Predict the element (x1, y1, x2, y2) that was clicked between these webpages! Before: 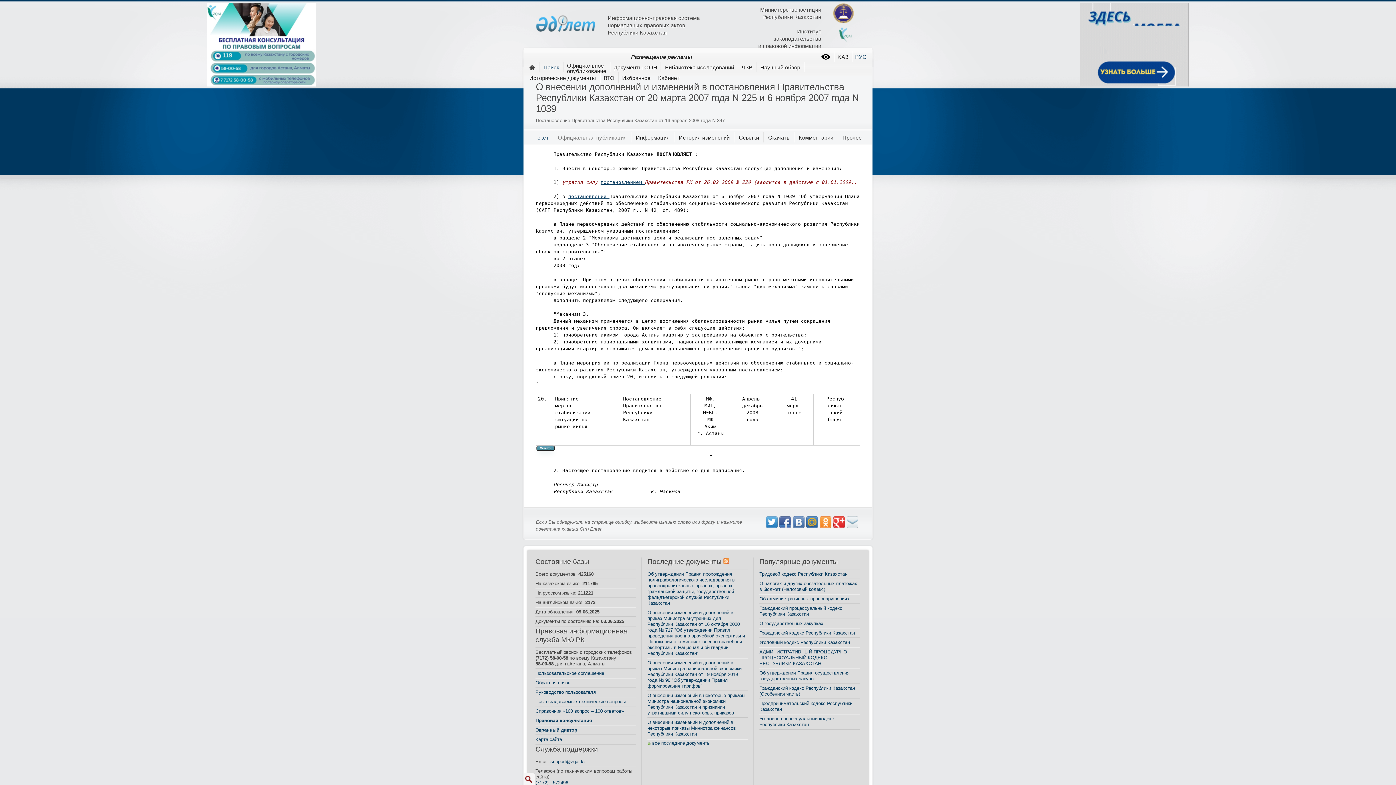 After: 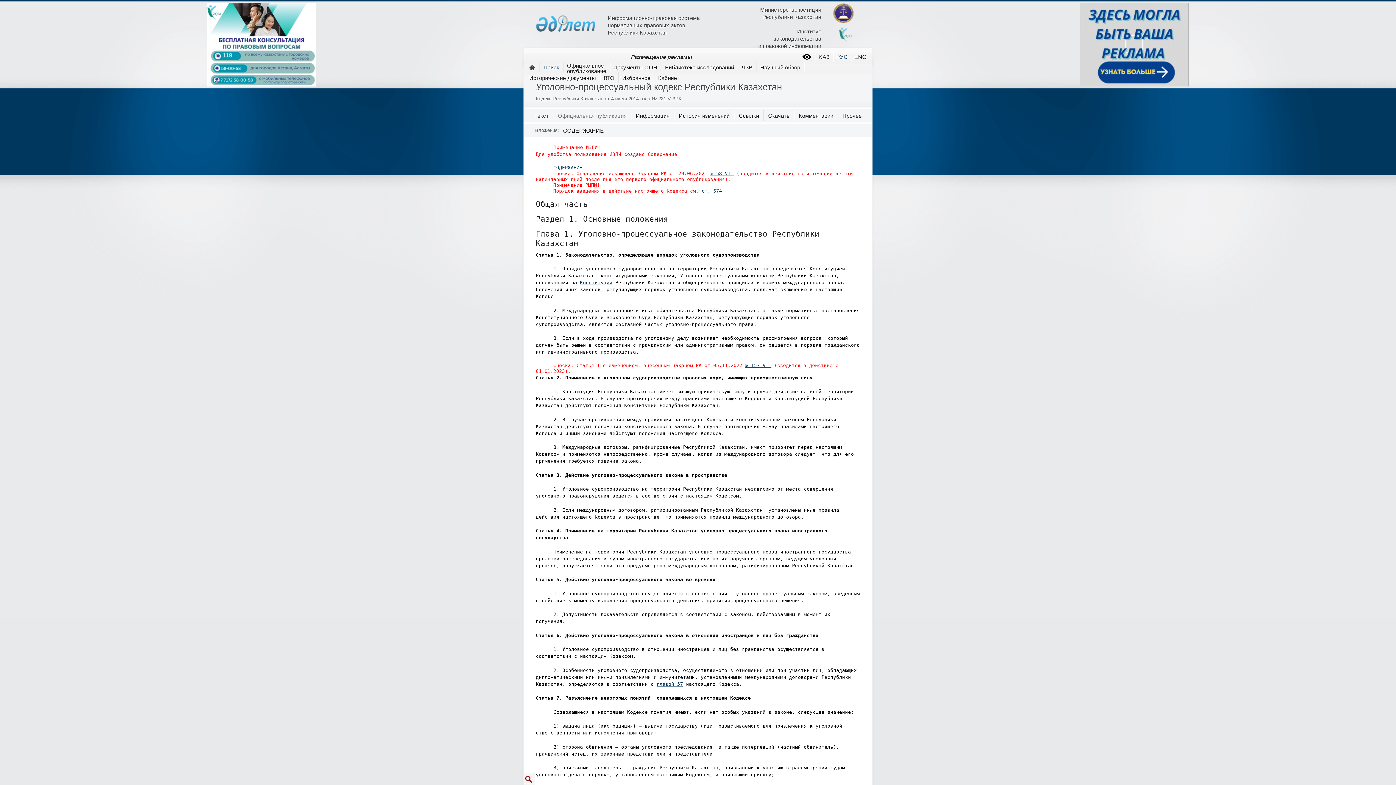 Action: label: Уголовно-процессуальный кодекс Республики Казахстан bbox: (759, 716, 860, 728)